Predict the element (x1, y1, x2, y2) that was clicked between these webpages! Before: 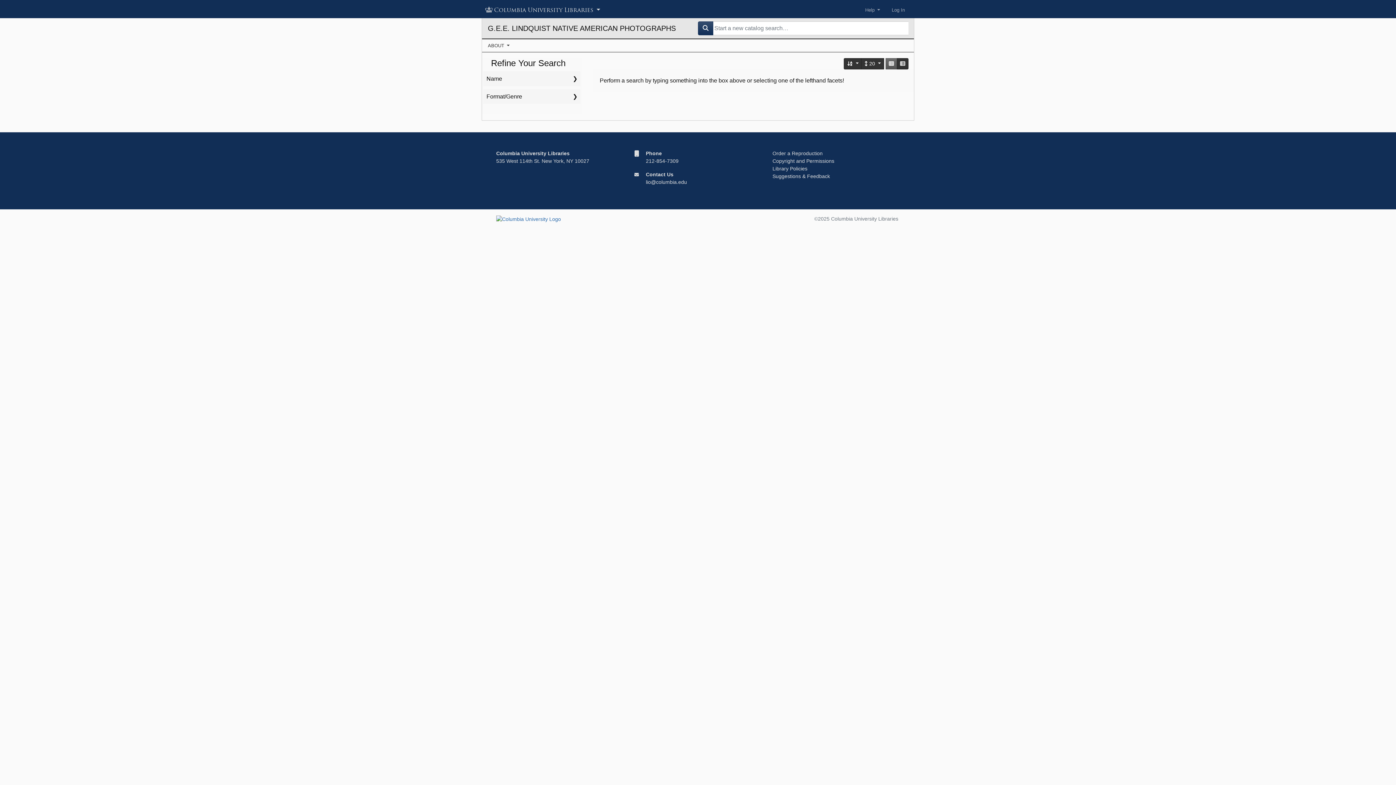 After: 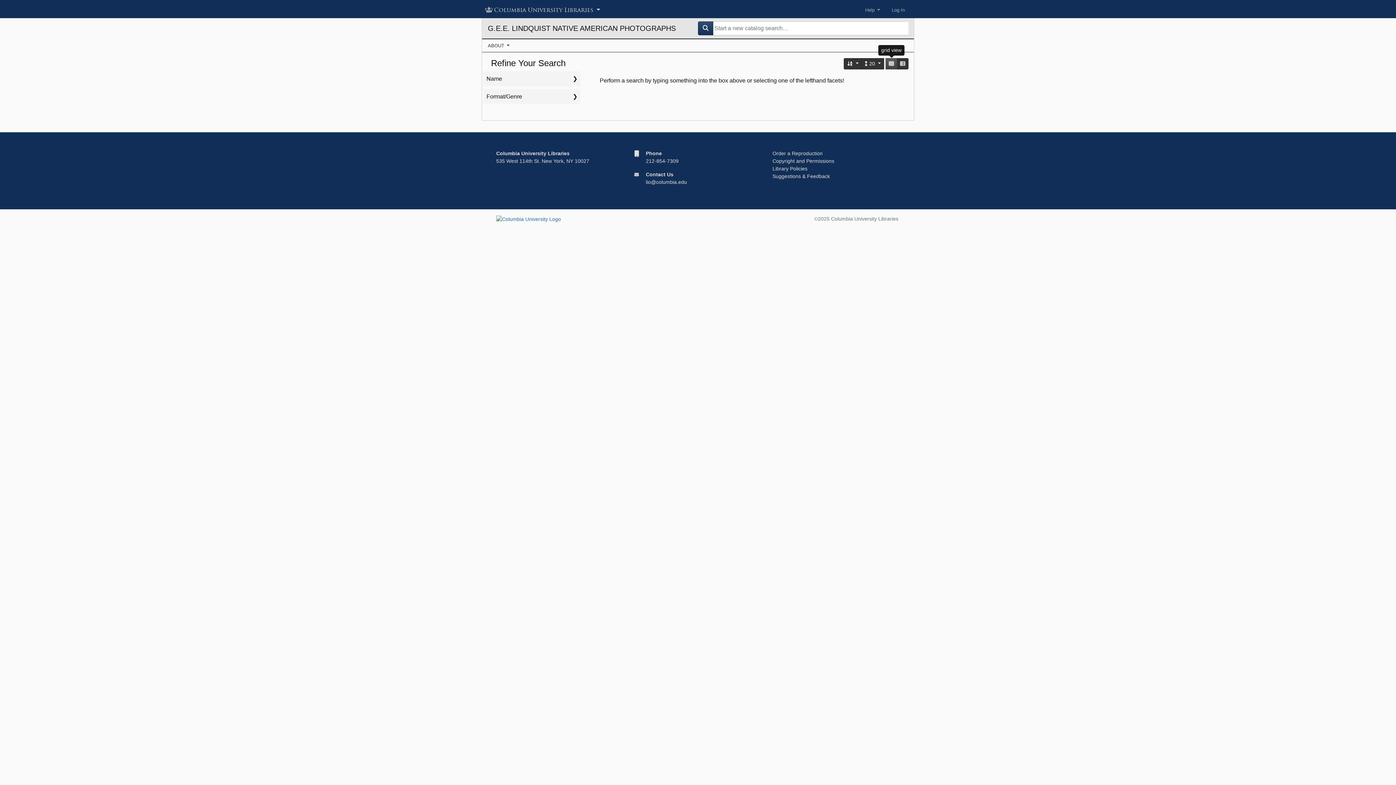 Action: label: grid view bbox: (885, 58, 897, 69)